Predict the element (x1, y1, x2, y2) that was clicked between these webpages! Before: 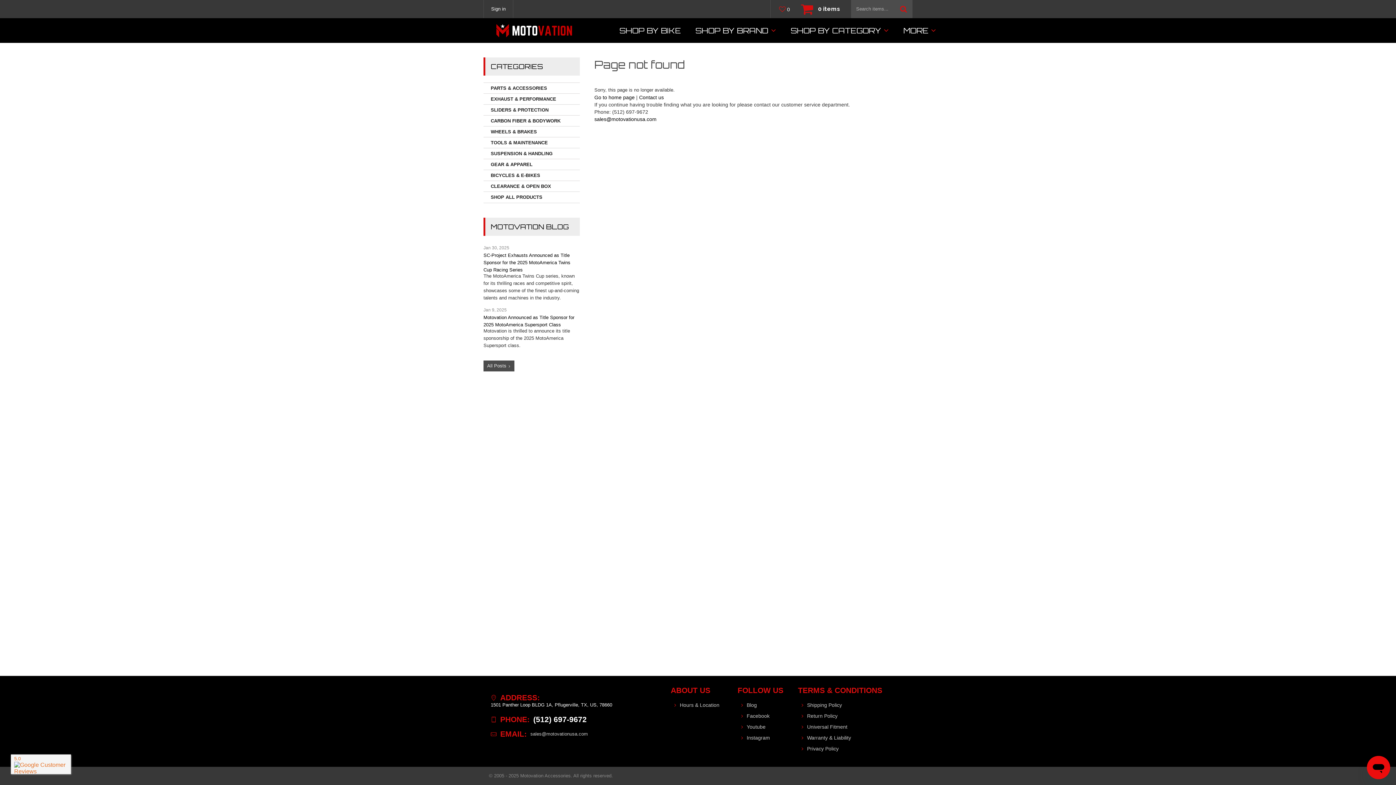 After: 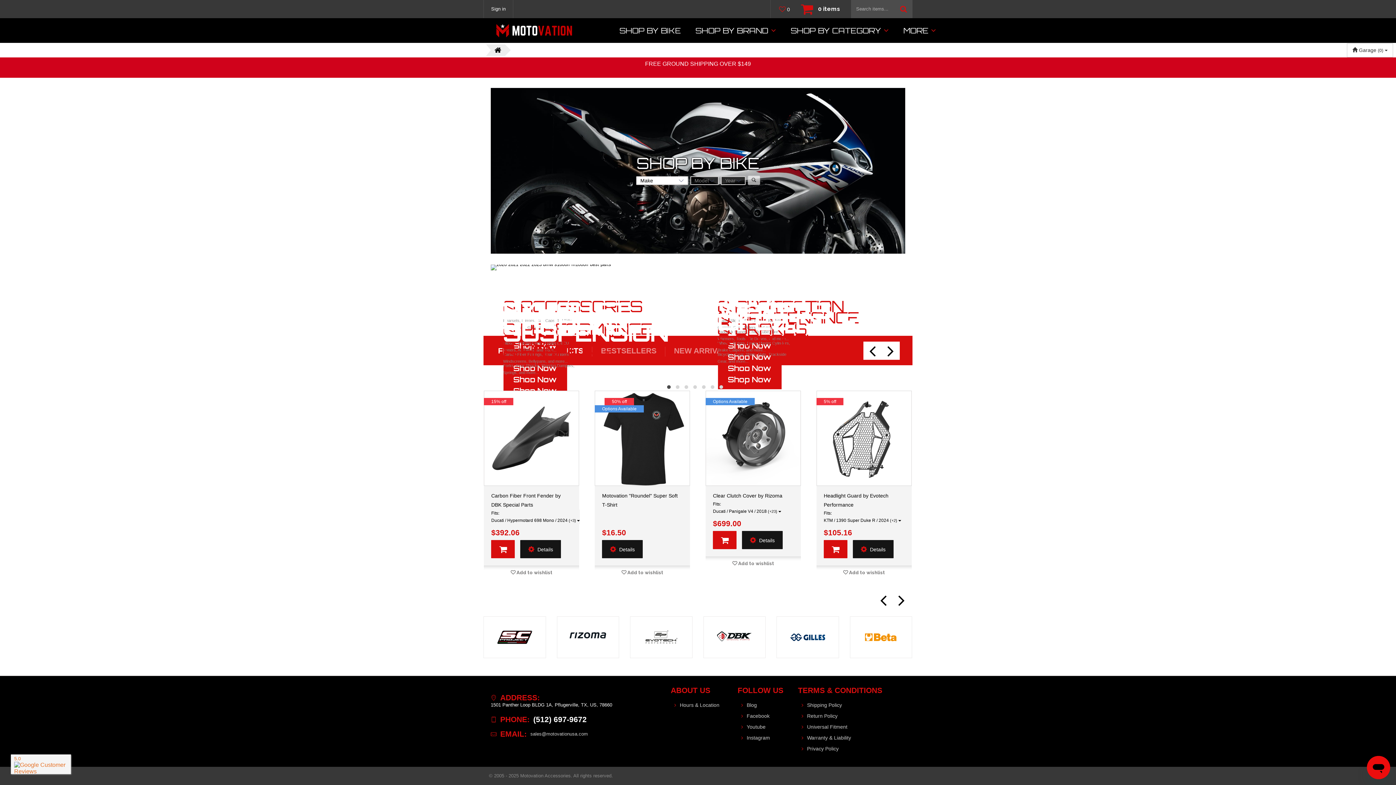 Action: bbox: (483, 22, 582, 38)